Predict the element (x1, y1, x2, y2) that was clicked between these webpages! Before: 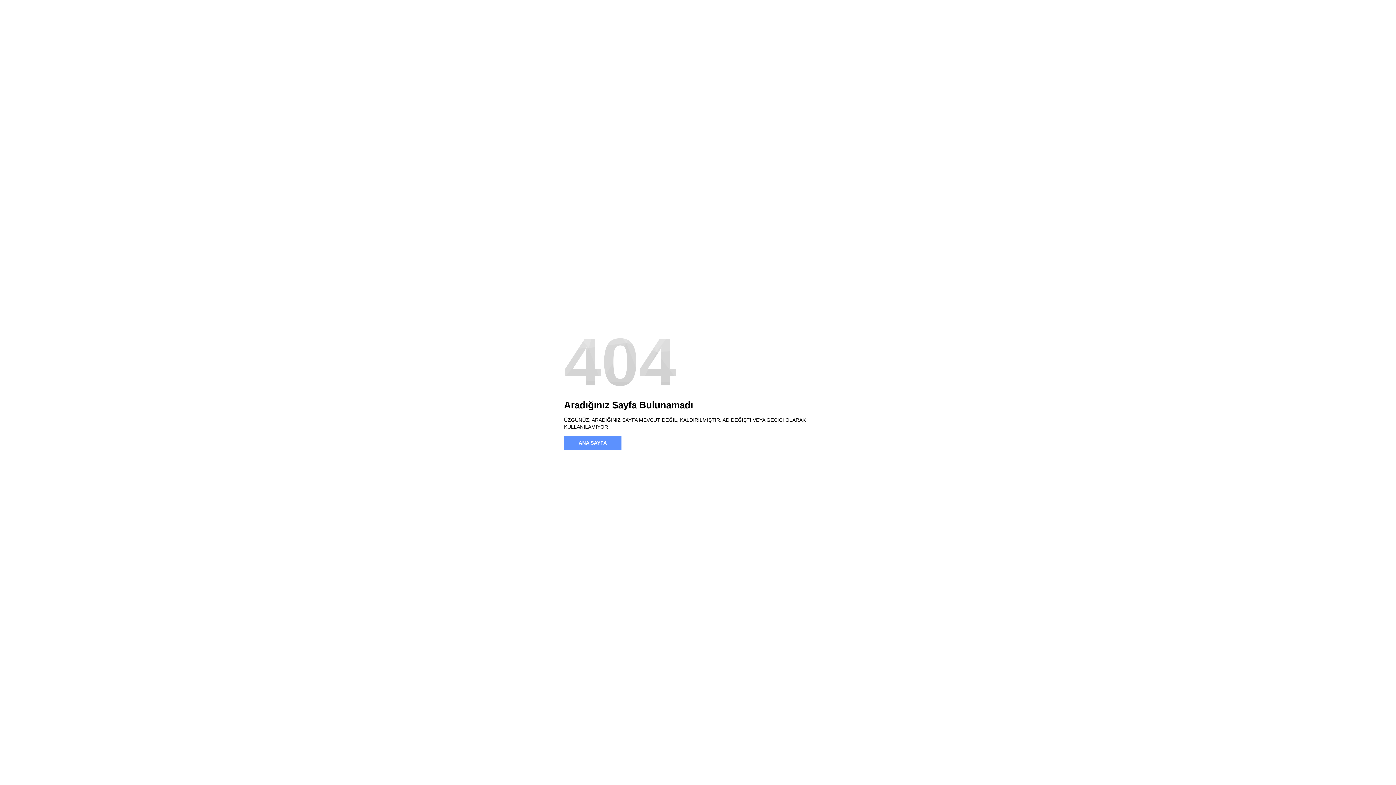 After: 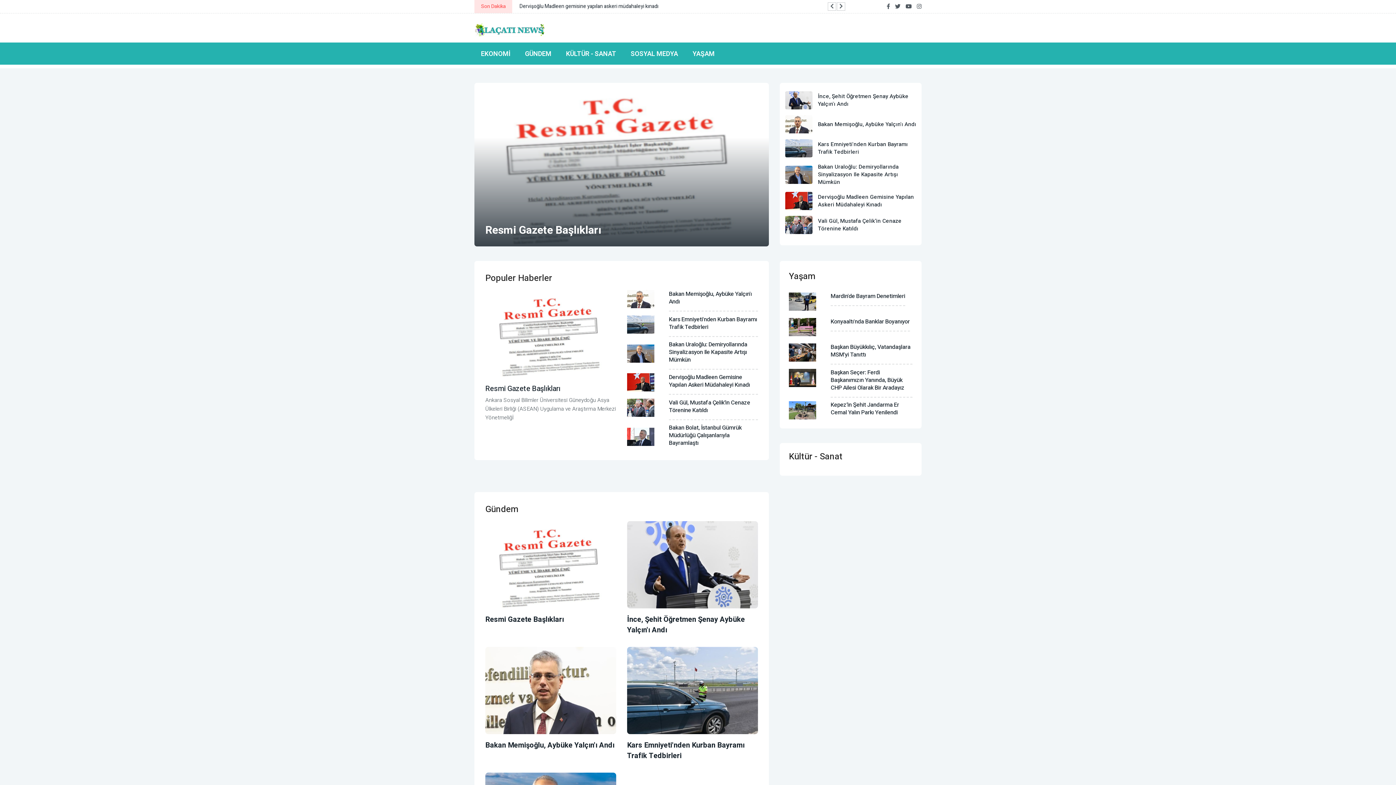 Action: label: ANA SAYFA bbox: (564, 436, 621, 450)